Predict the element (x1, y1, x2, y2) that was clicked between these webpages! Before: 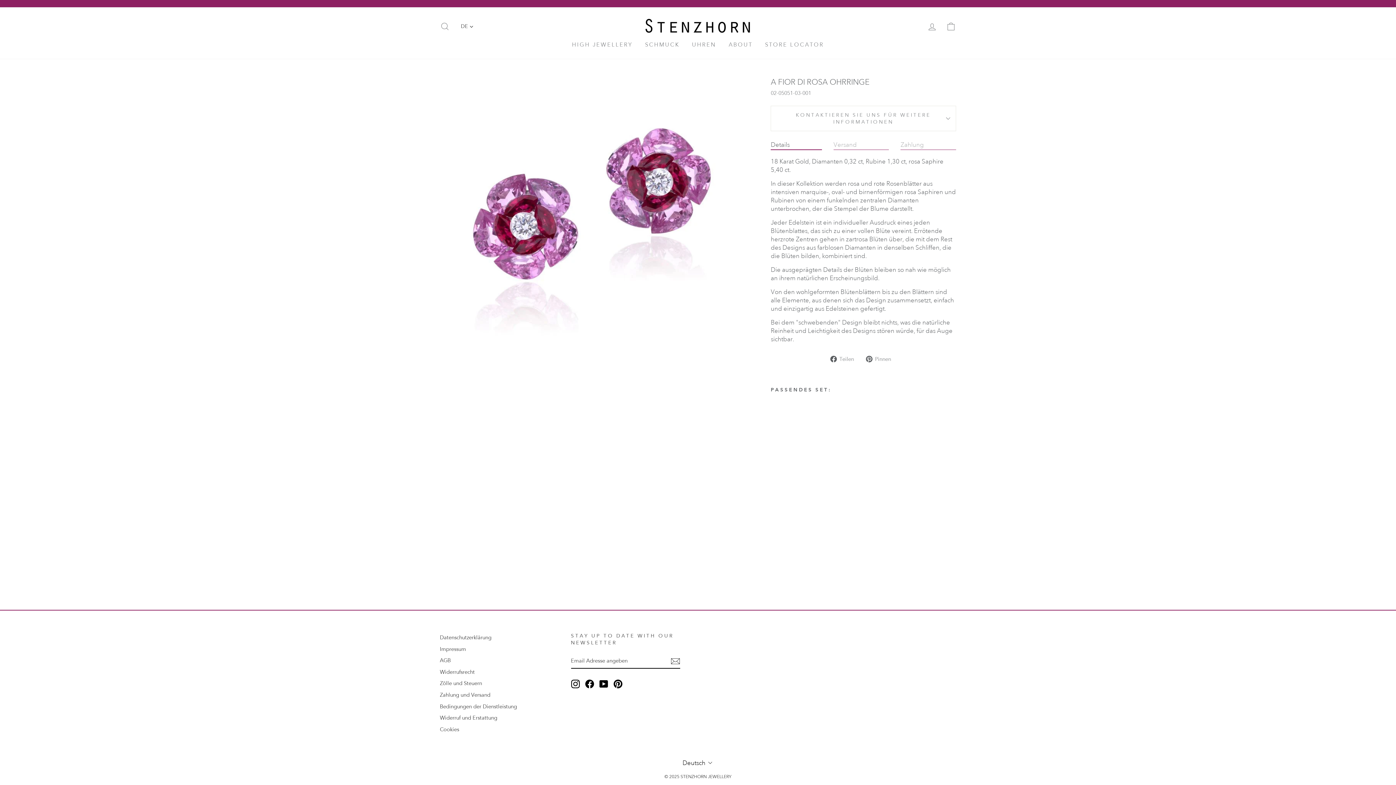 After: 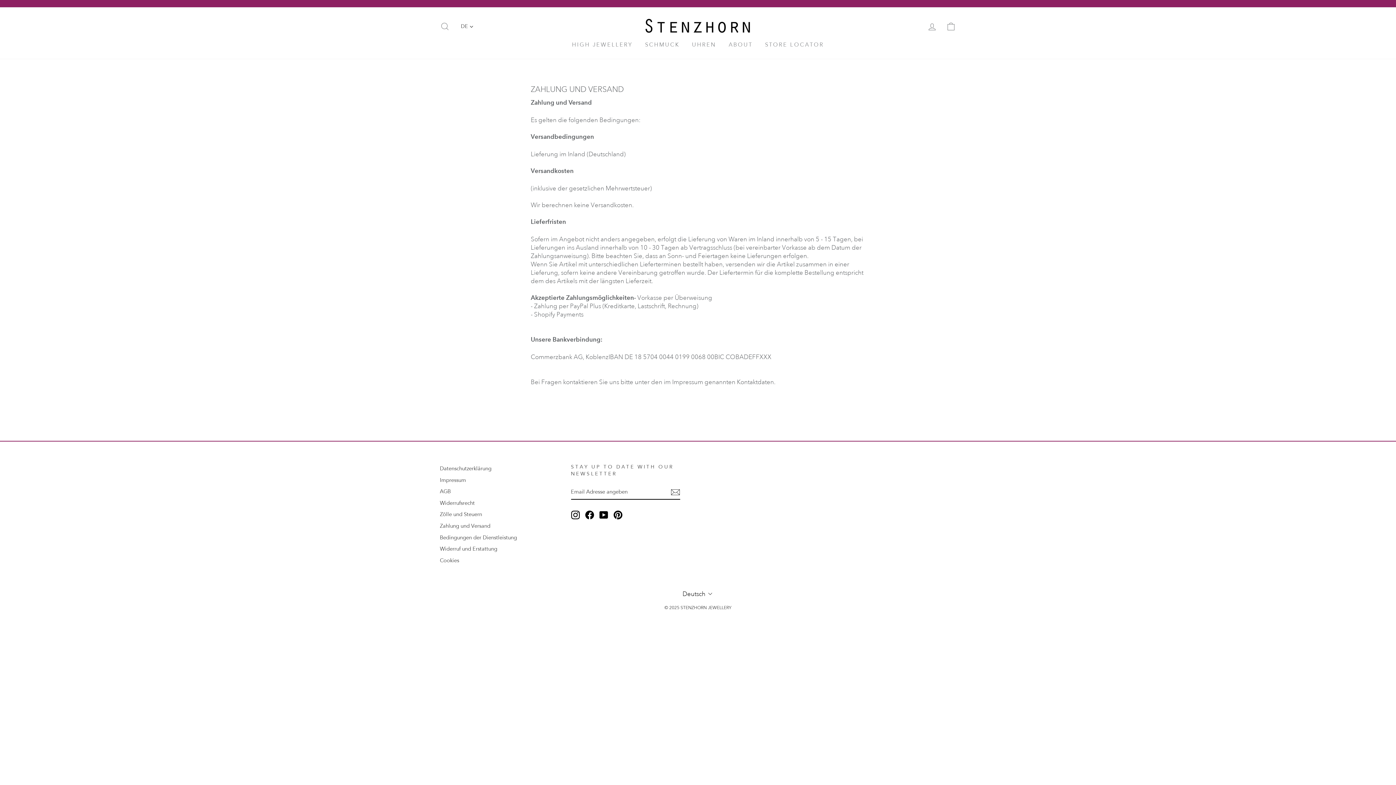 Action: bbox: (440, 690, 490, 700) label: Zahlung und Versand